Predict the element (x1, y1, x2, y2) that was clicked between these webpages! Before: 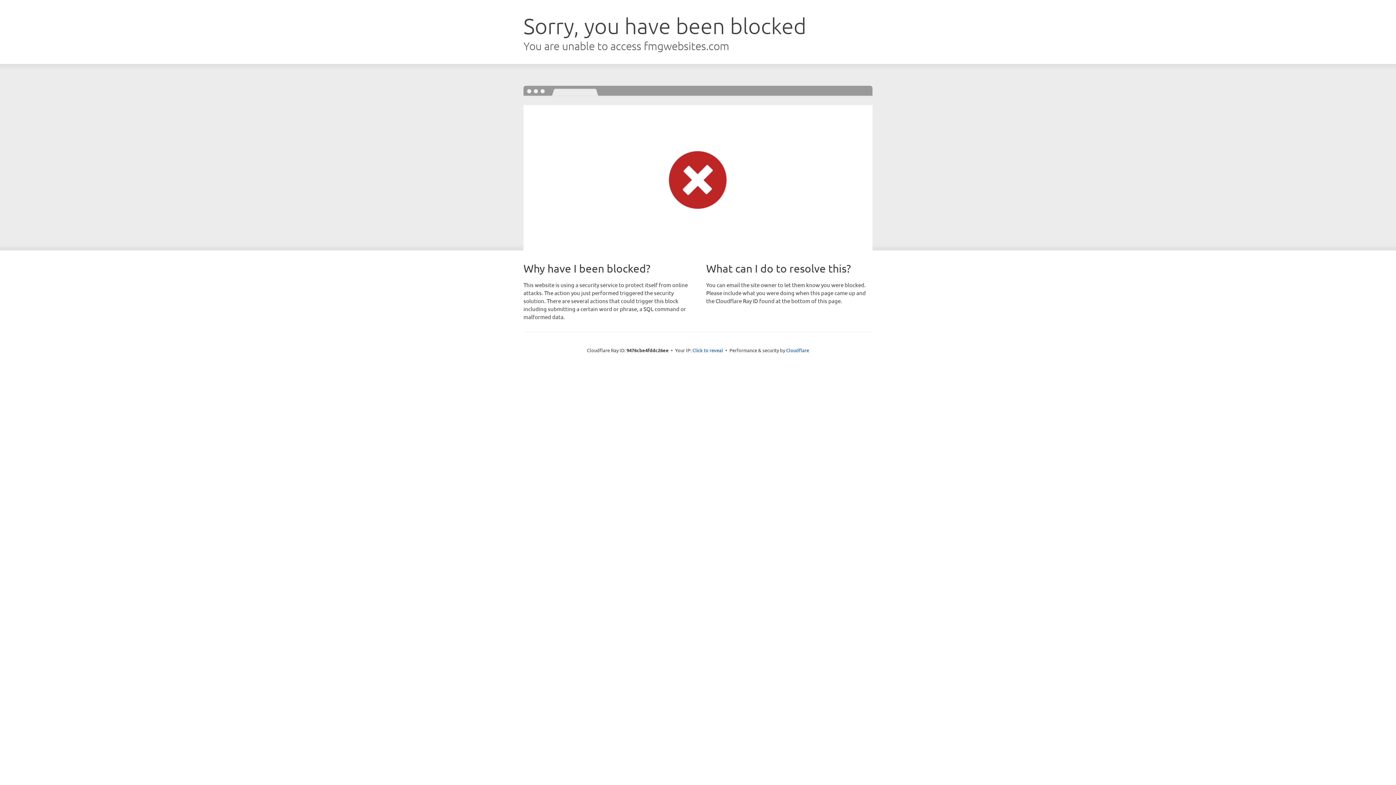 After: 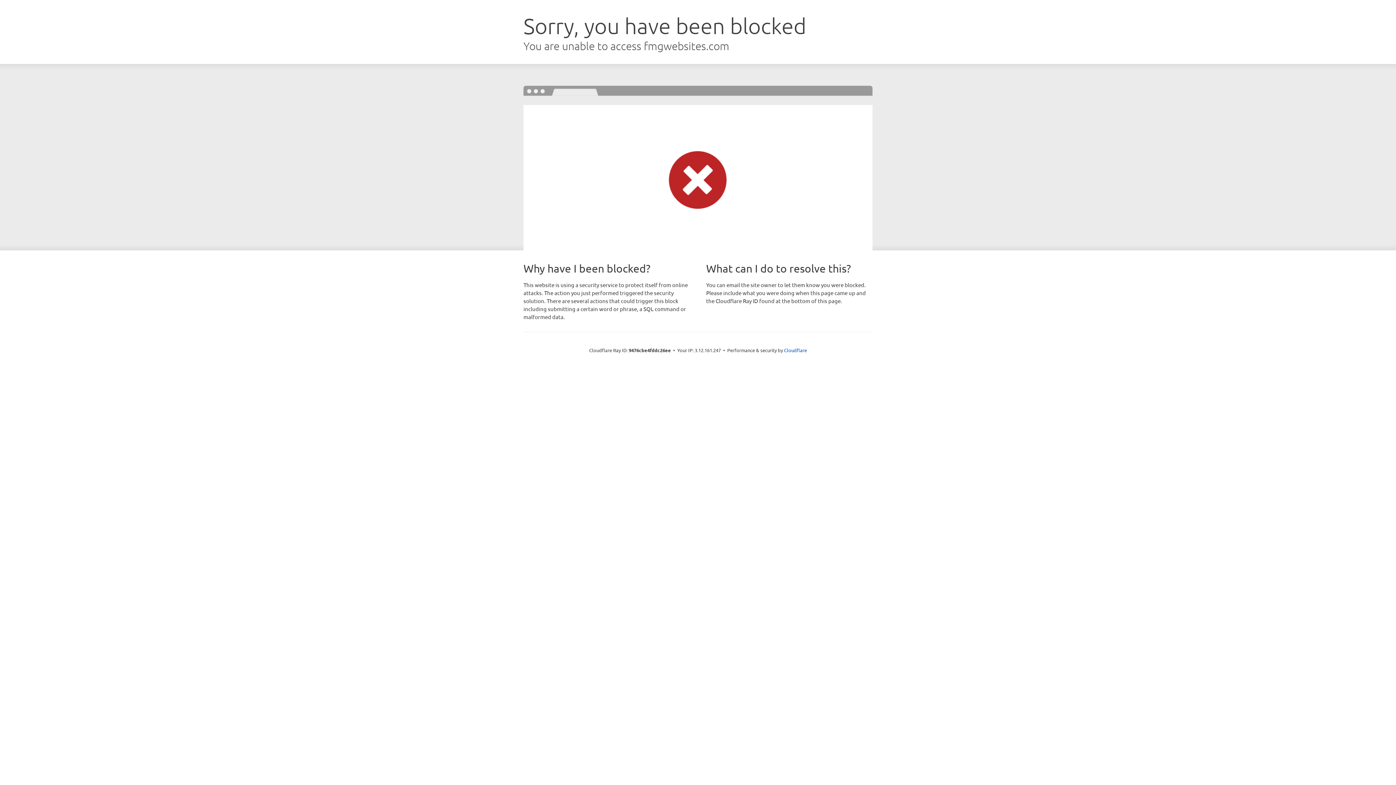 Action: label: Click to reveal bbox: (692, 346, 723, 353)